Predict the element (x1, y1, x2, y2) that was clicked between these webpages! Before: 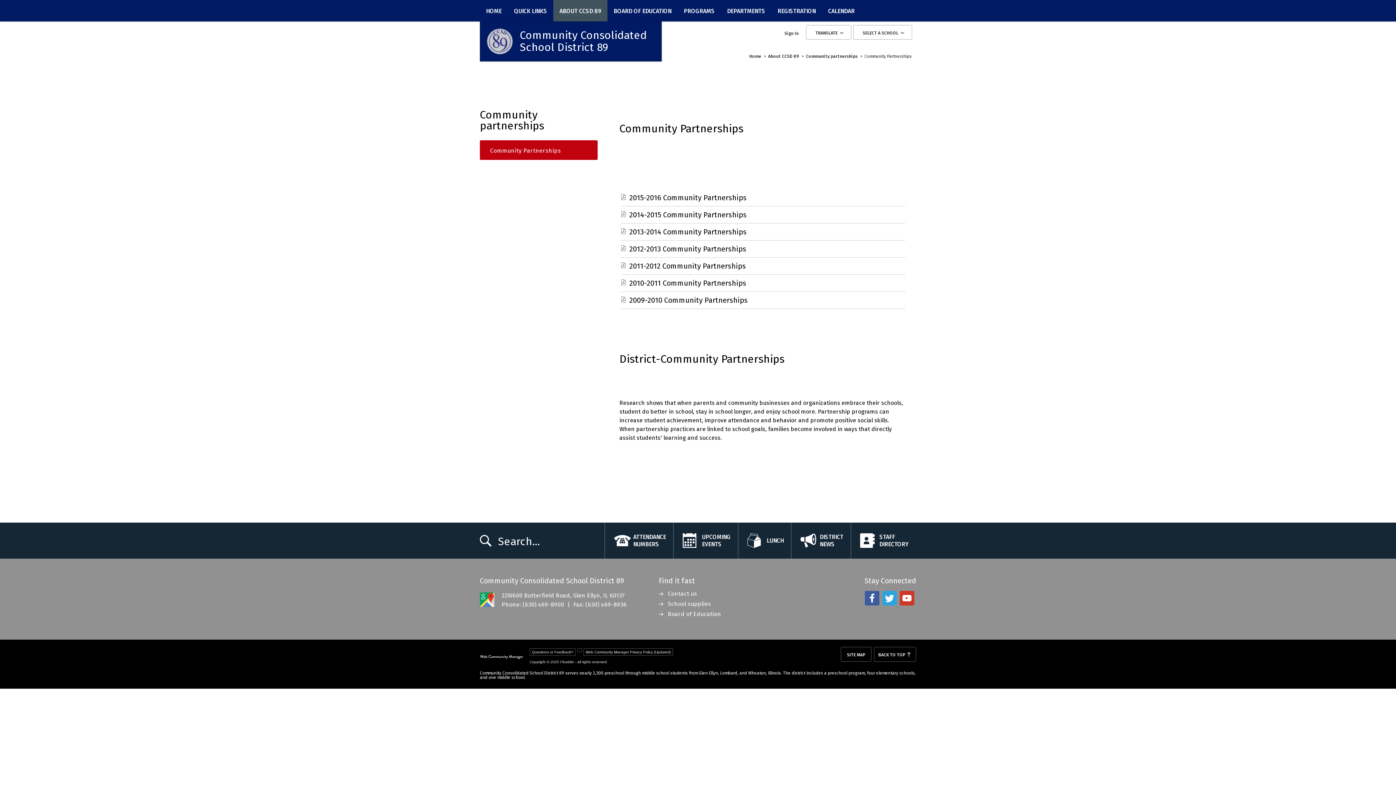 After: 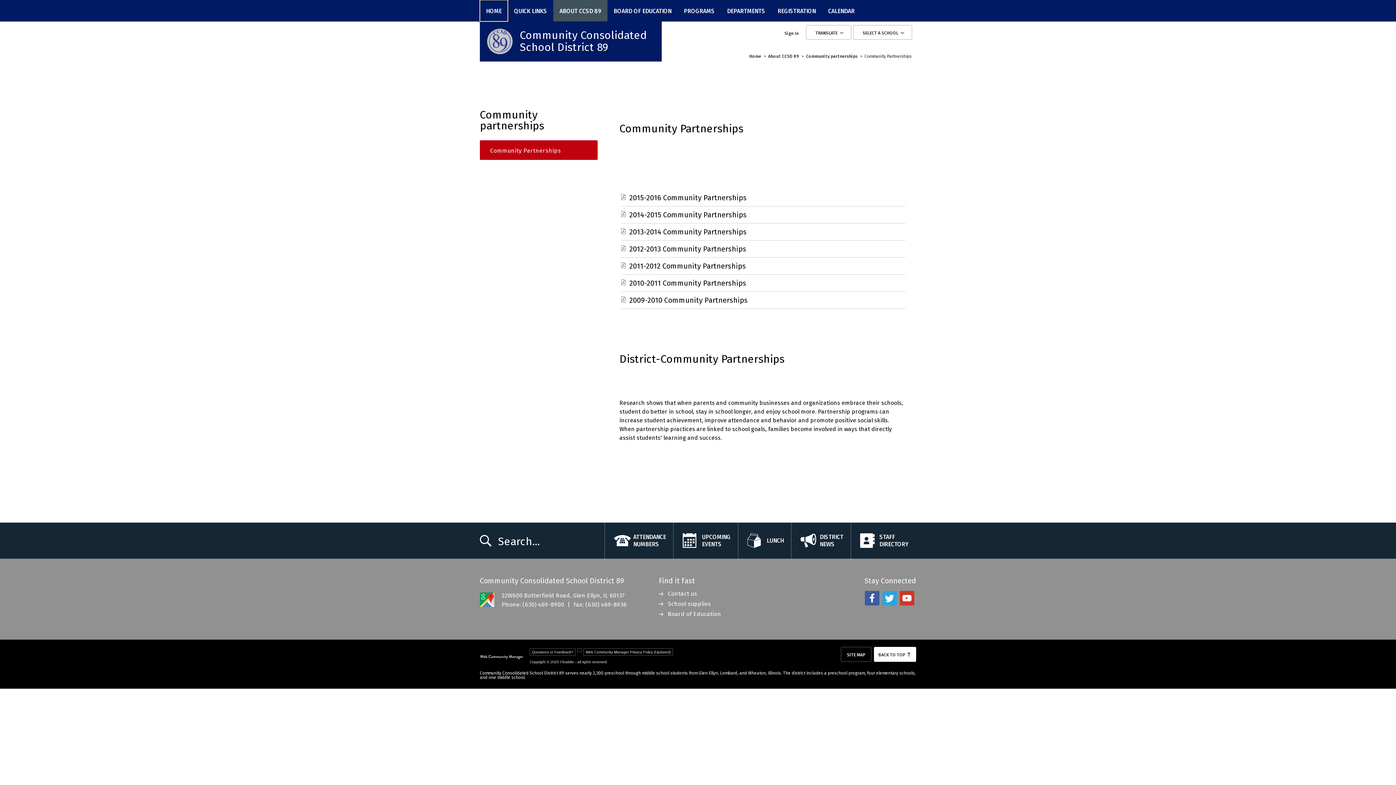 Action: label: SCROLL
BACK TO TOP bbox: (874, 647, 916, 662)